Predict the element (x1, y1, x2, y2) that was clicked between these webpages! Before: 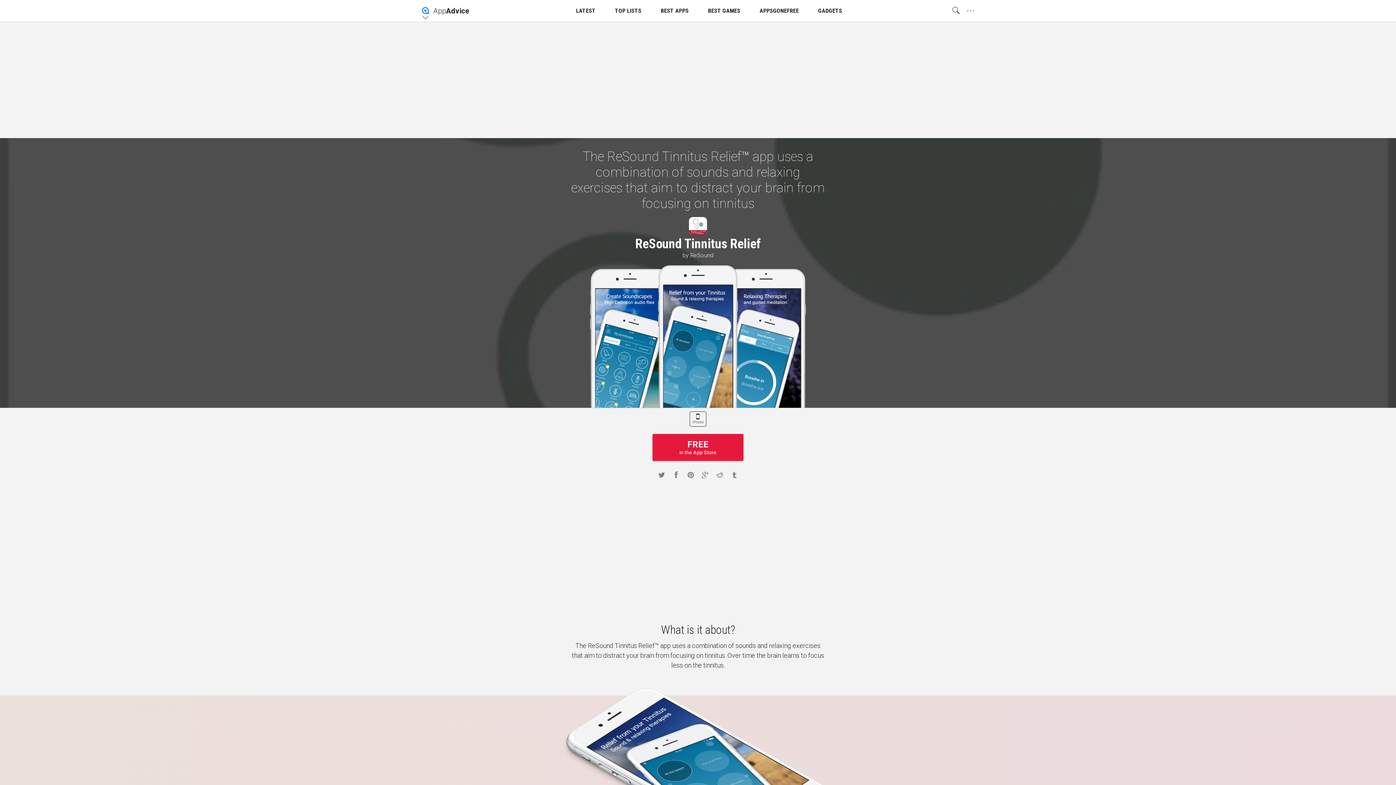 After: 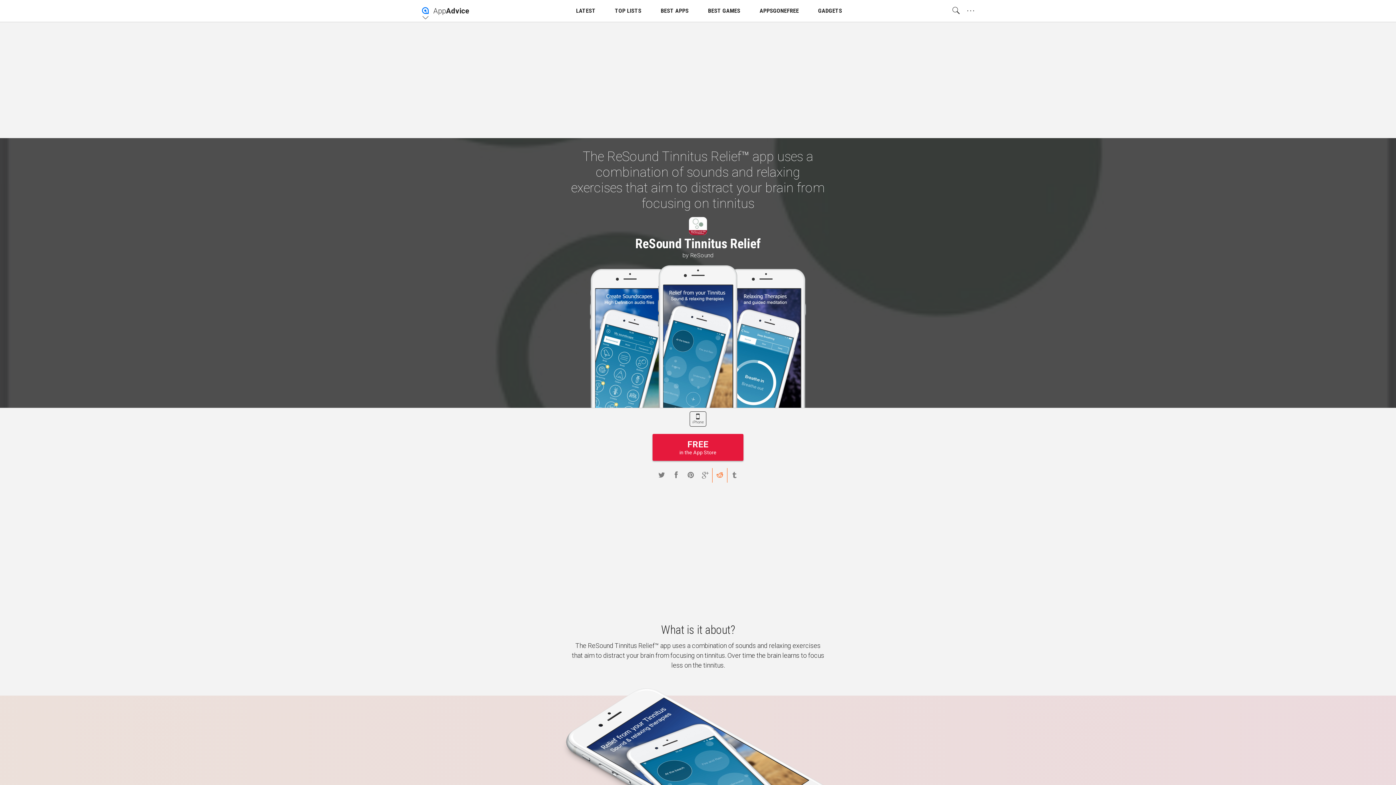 Action: bbox: (712, 468, 727, 482)